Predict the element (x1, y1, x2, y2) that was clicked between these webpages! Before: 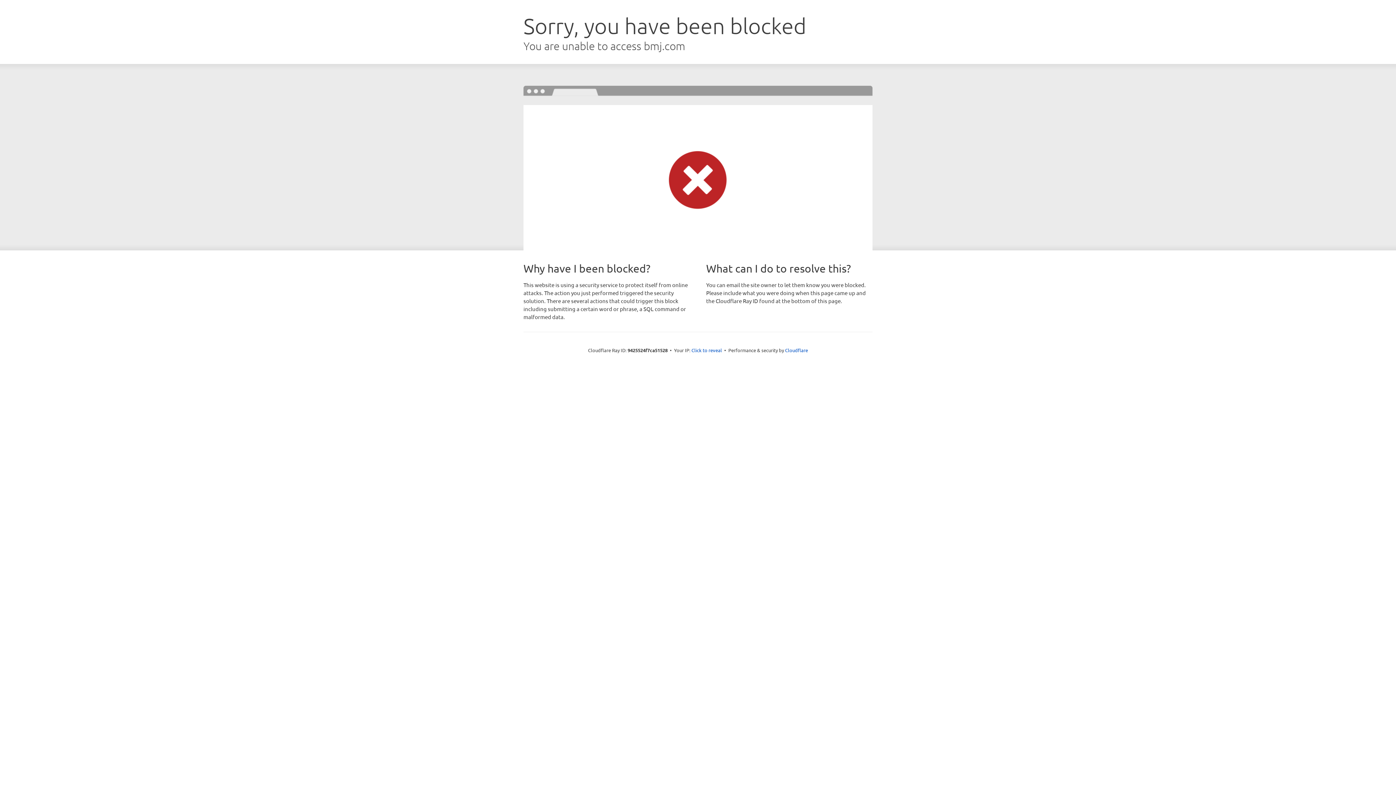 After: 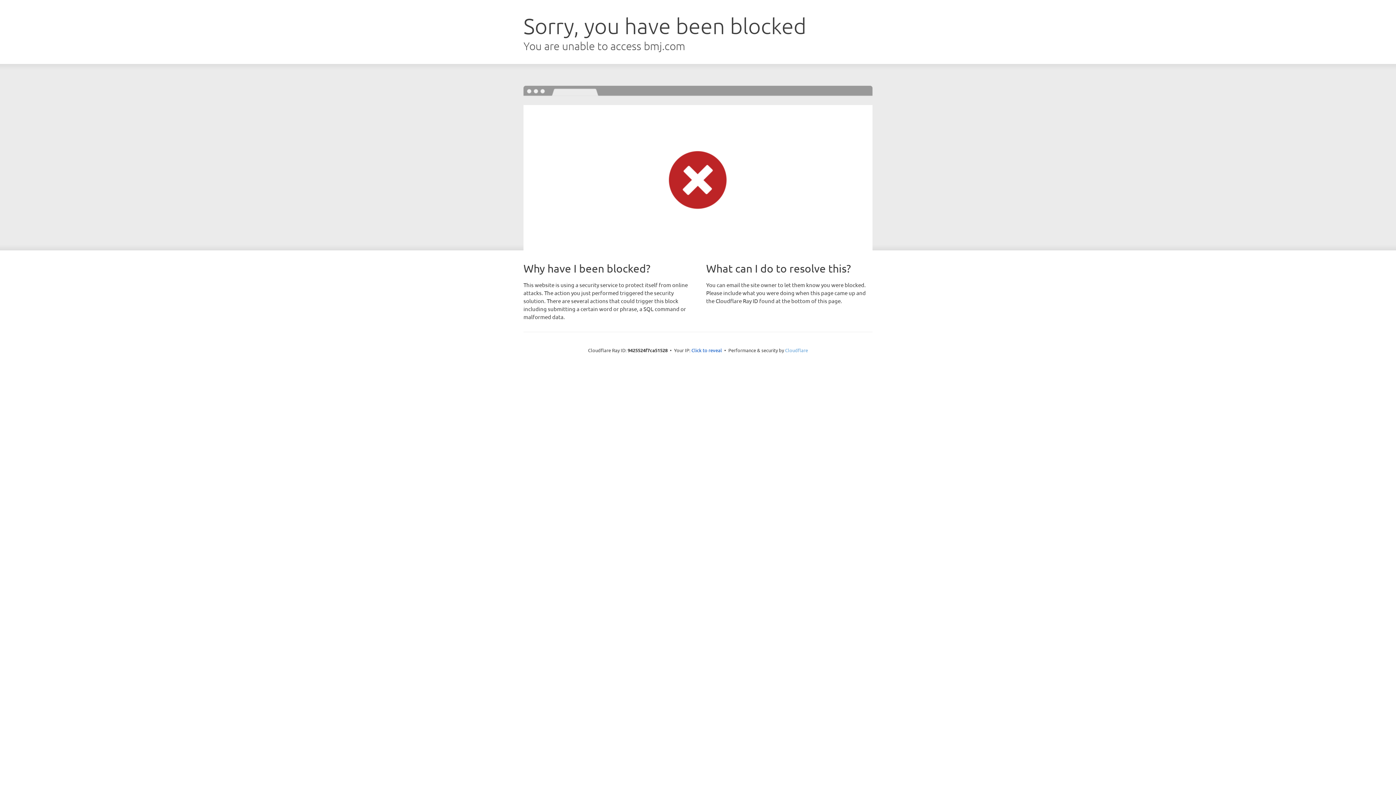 Action: bbox: (785, 347, 808, 353) label: Cloudflare